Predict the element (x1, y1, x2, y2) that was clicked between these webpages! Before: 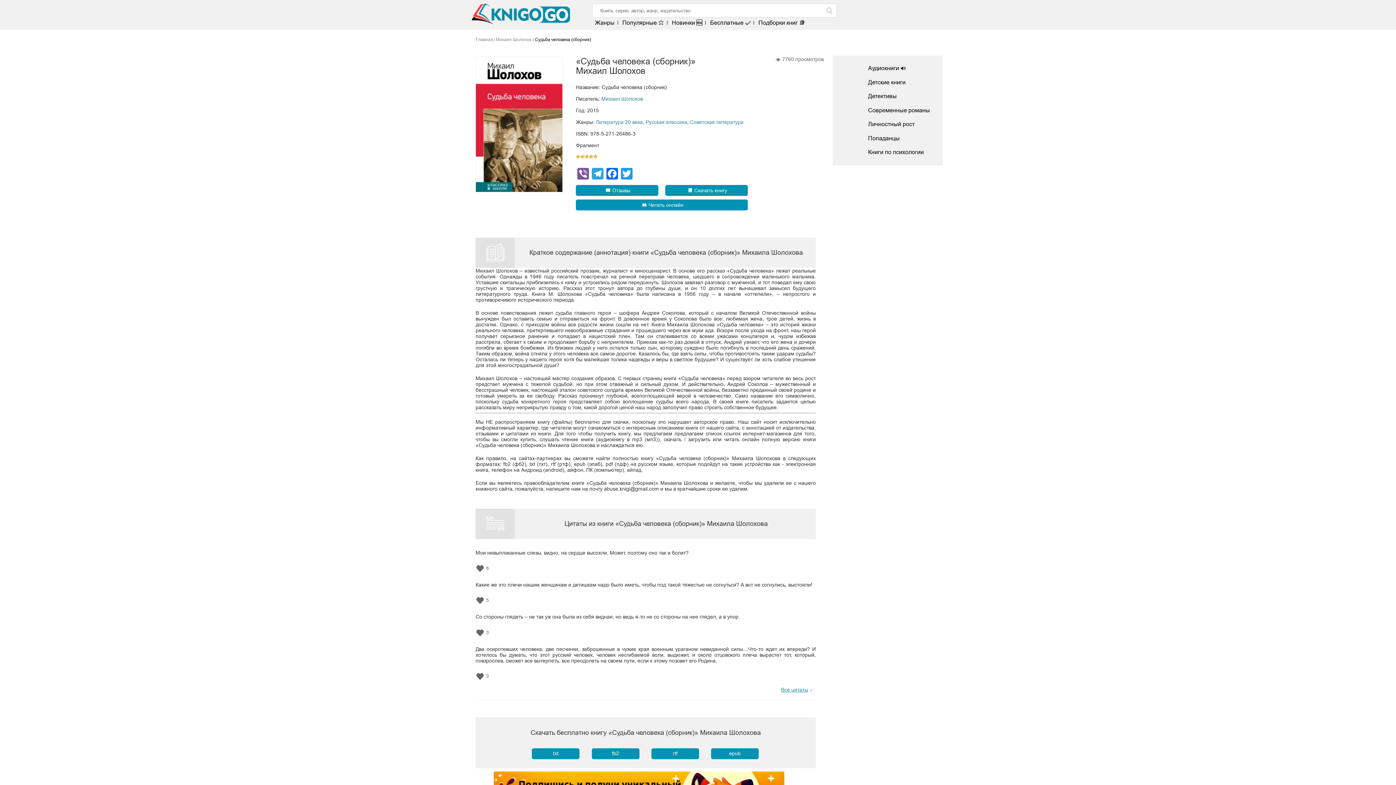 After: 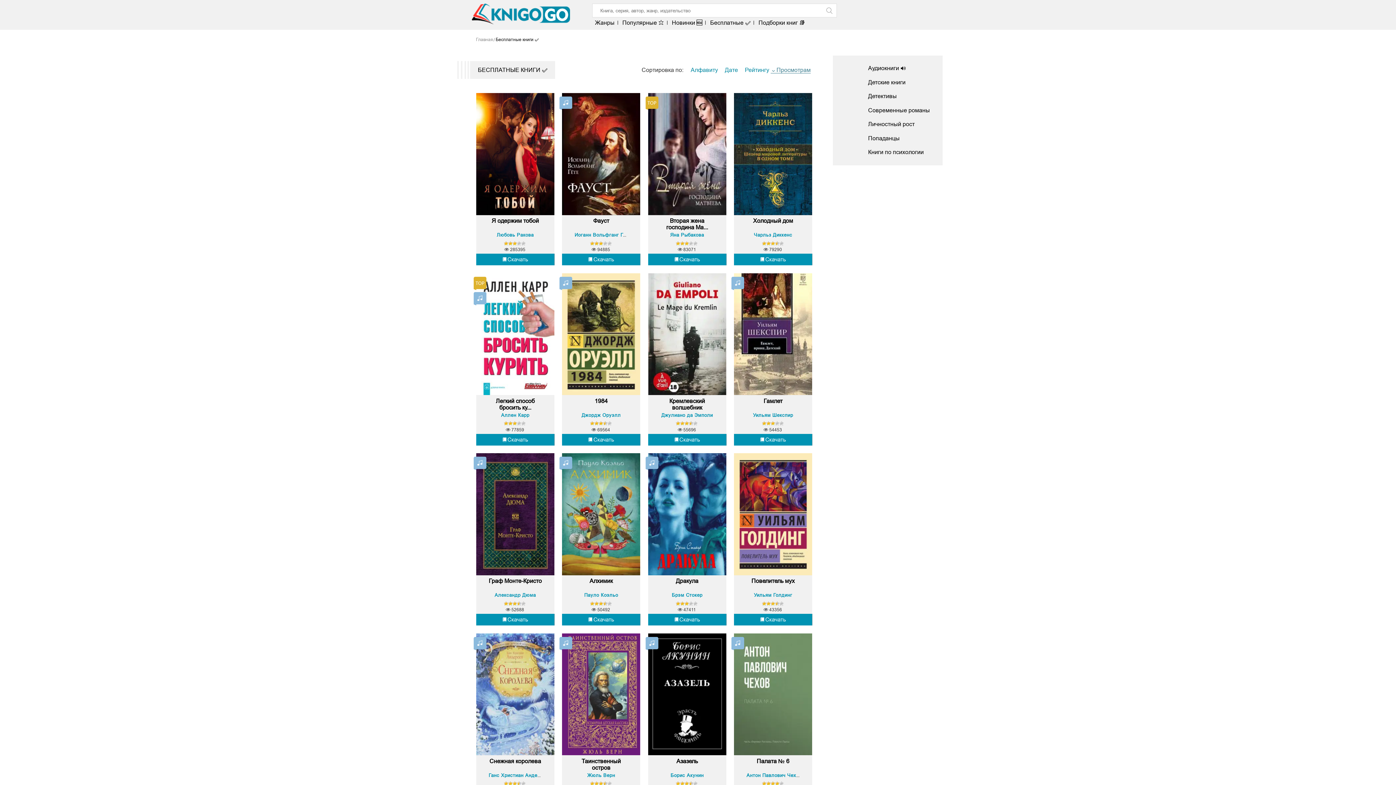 Action: bbox: (710, 19, 751, 26) label: Бесплатные ✅